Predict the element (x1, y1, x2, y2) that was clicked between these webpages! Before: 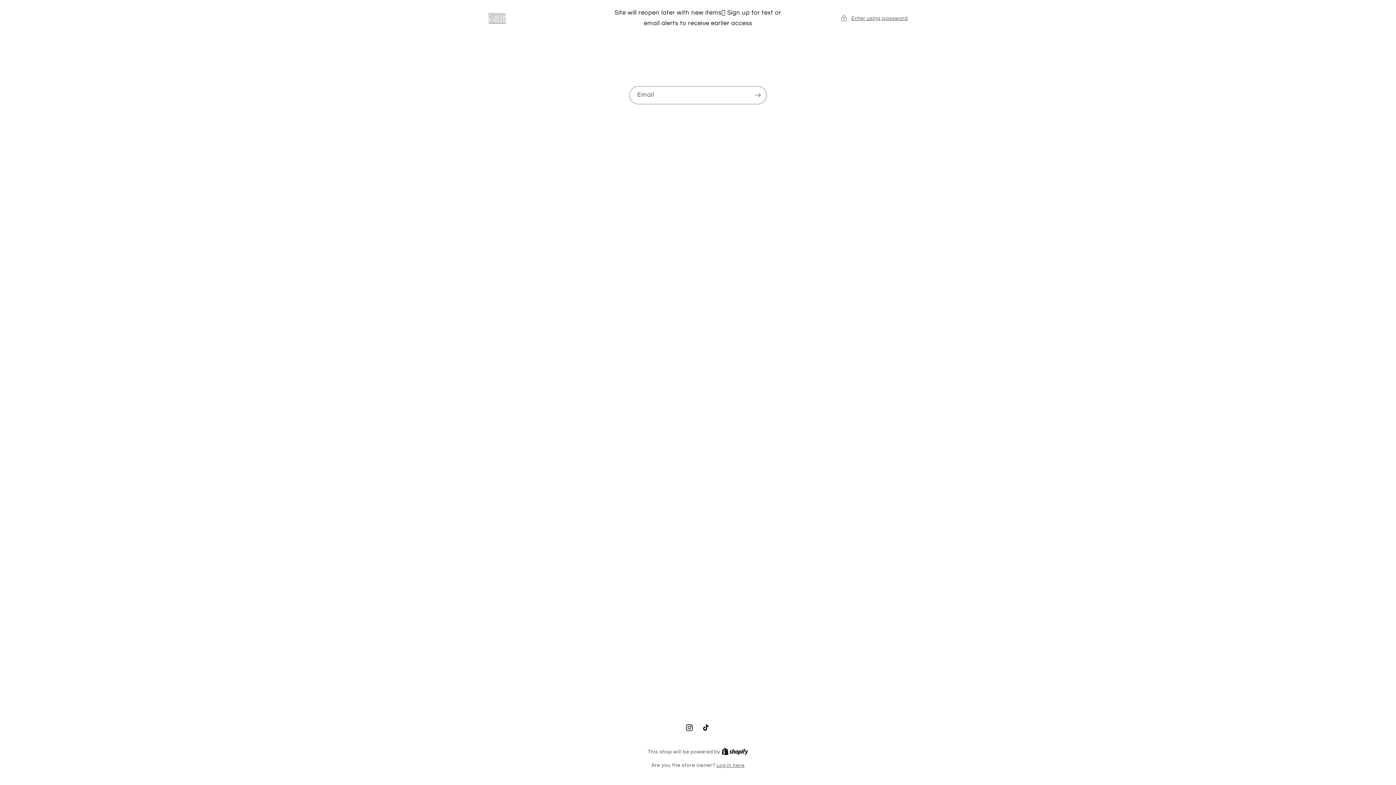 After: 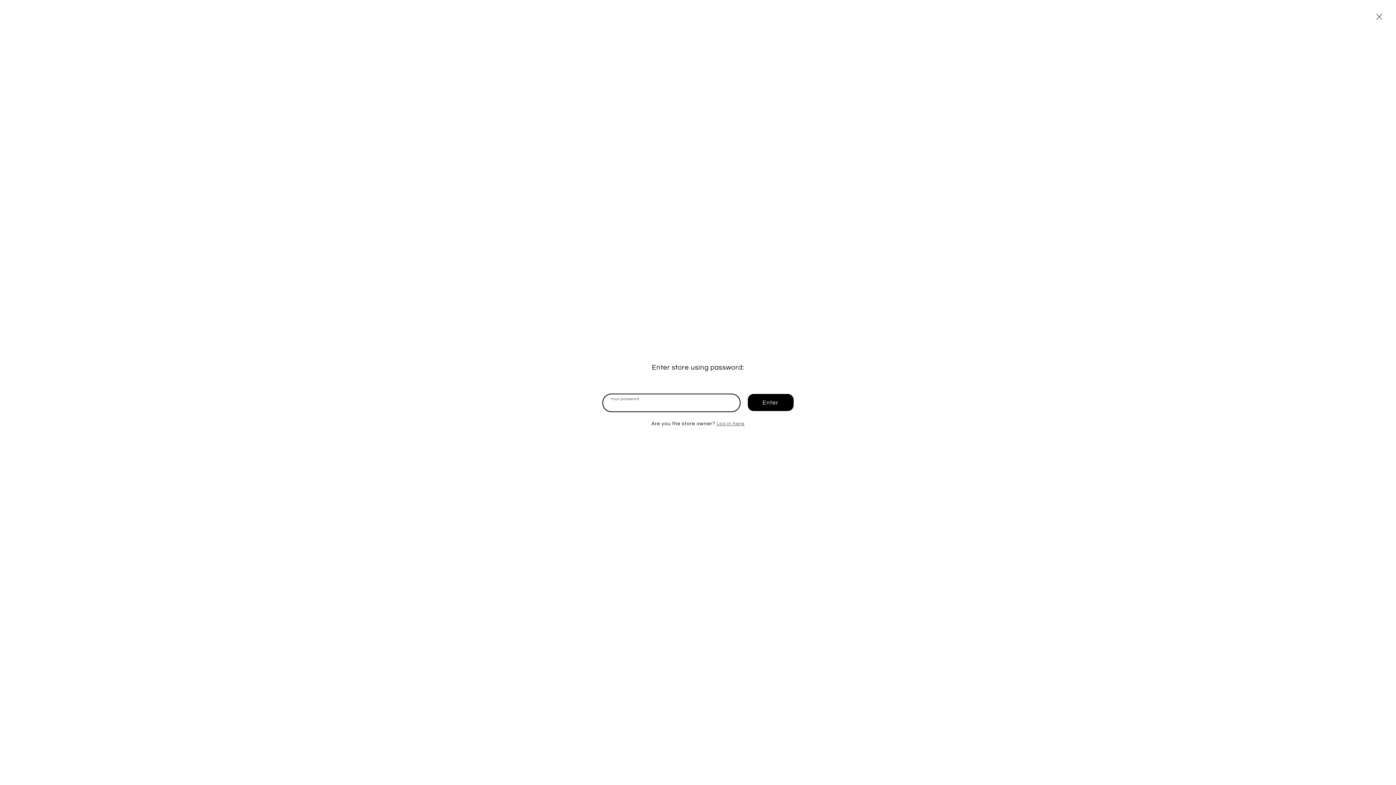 Action: bbox: (840, 13, 908, 22) label: Enter using password